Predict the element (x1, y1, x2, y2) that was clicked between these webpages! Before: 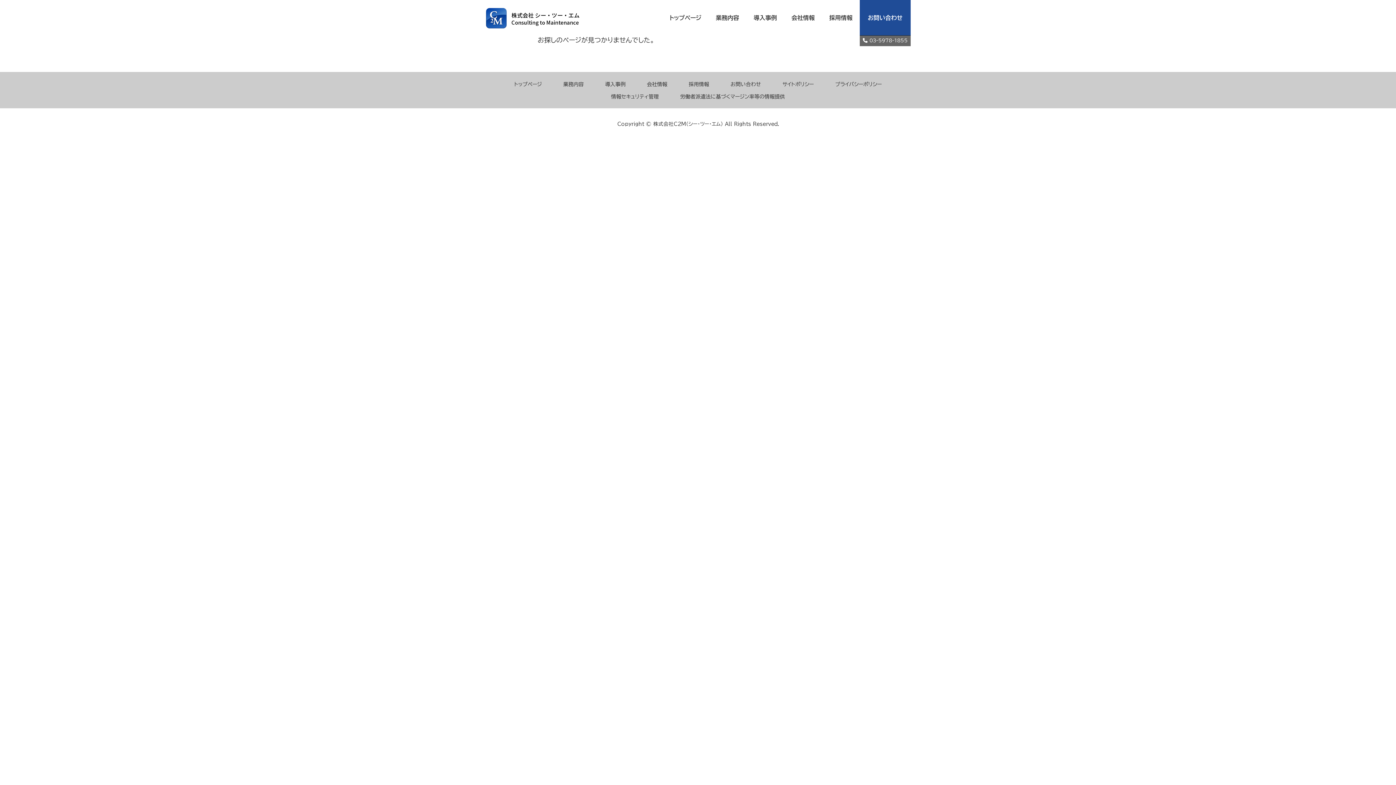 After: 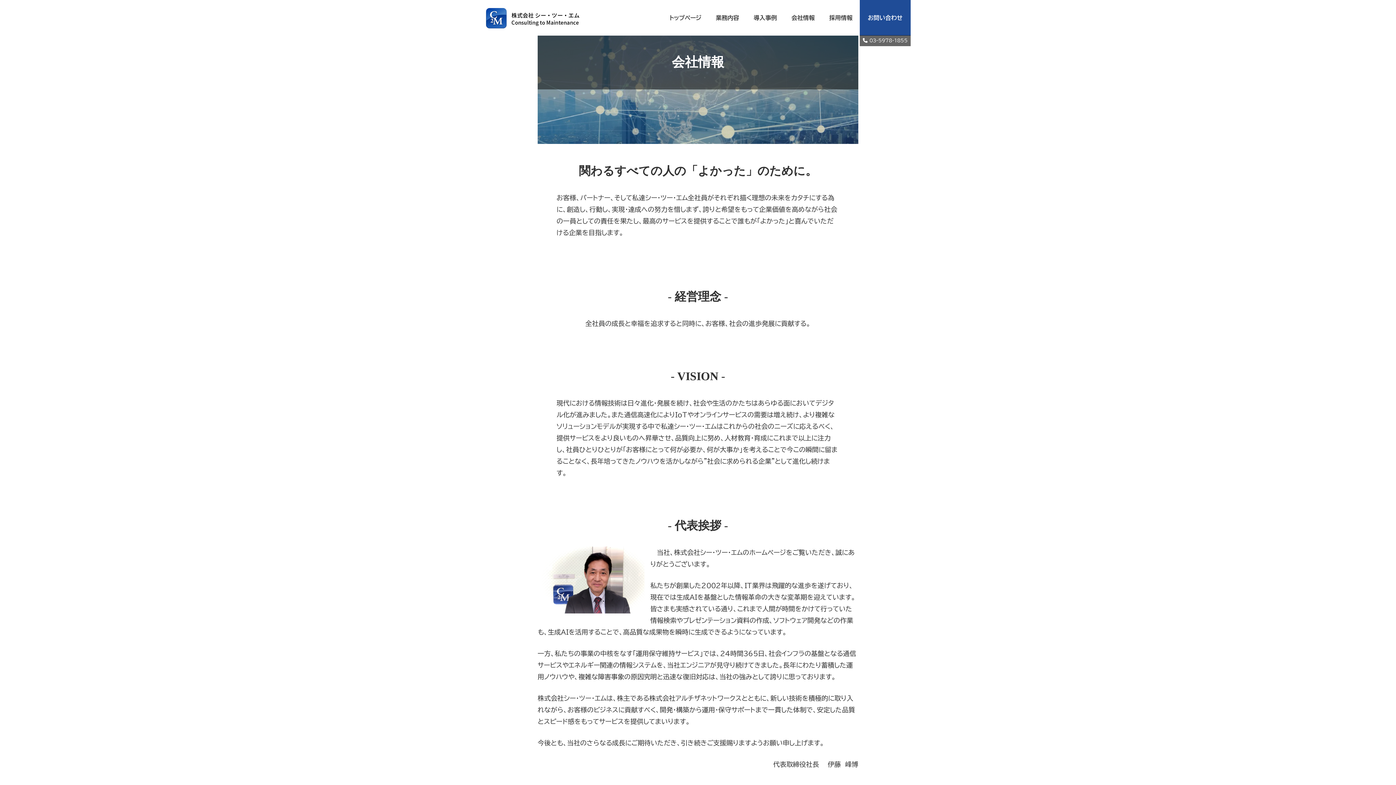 Action: bbox: (784, 0, 822, 35) label: 会社情報